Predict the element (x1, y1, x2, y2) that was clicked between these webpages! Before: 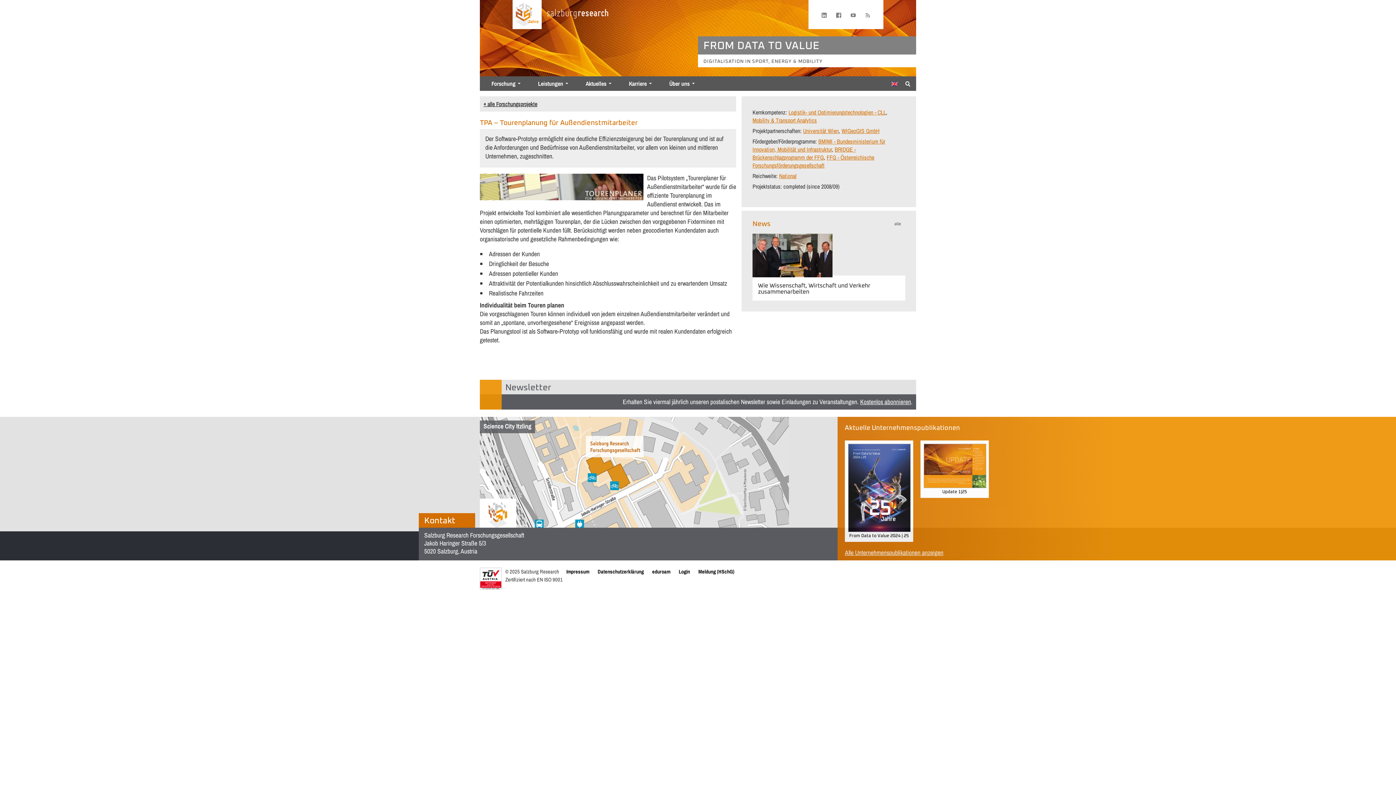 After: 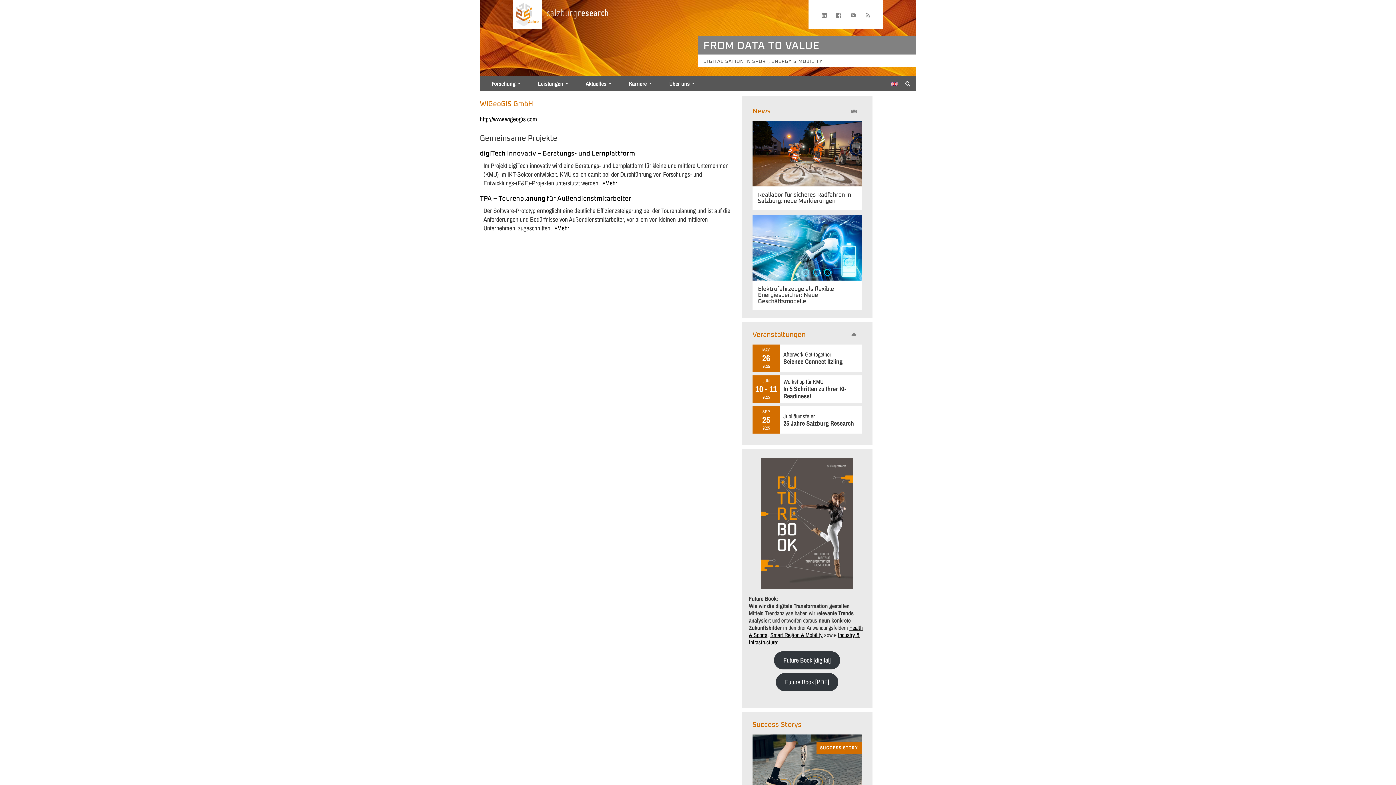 Action: label: WIGeoGIS GmbH bbox: (841, 126, 879, 134)